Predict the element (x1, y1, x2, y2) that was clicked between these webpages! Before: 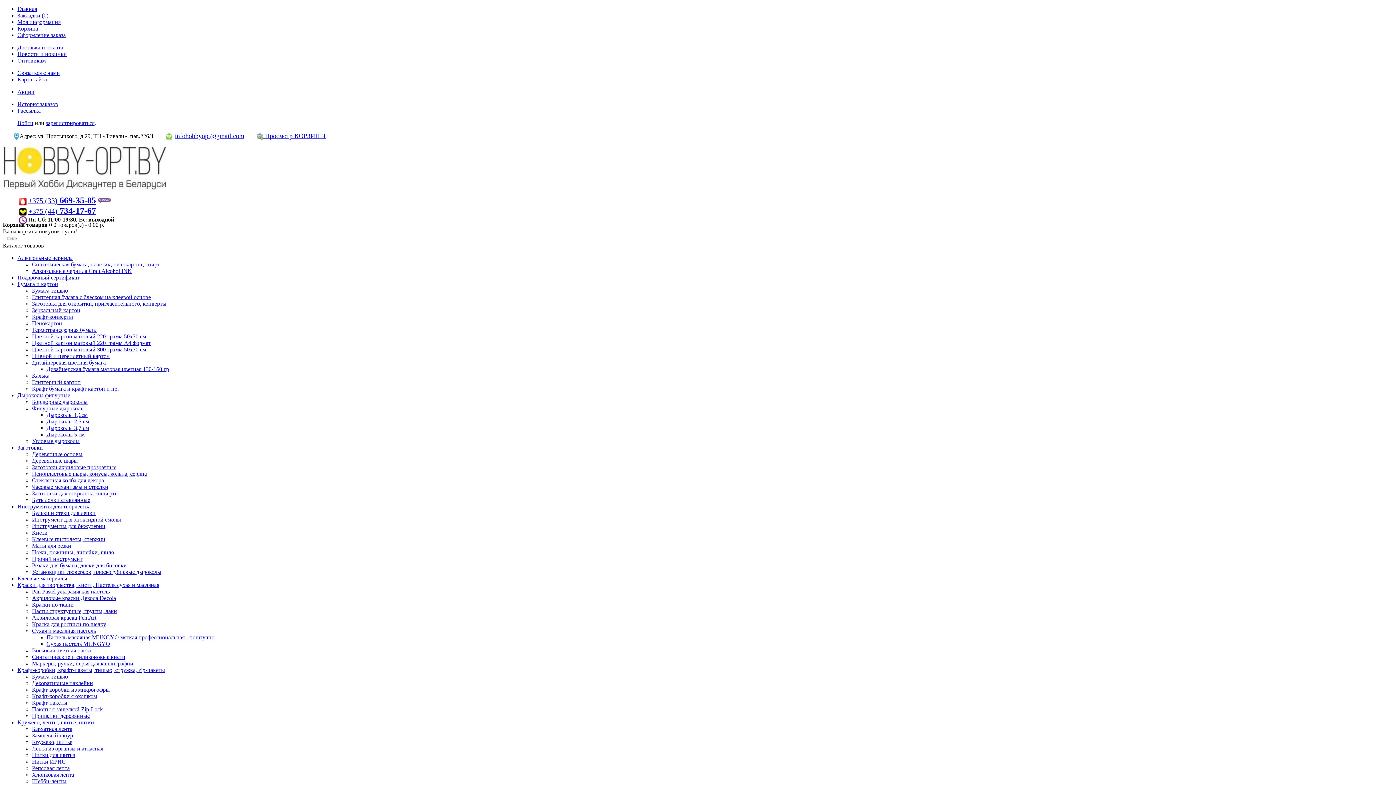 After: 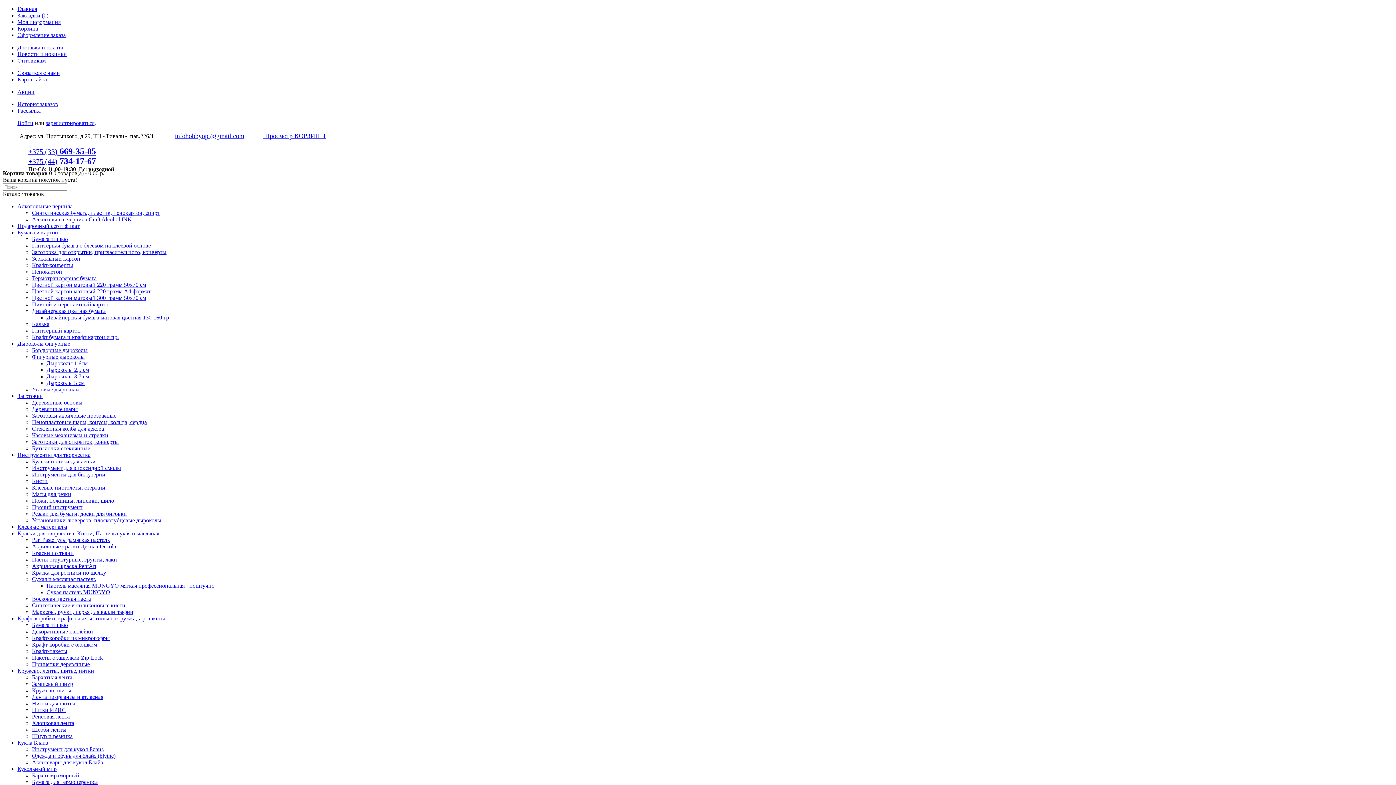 Action: label: Сухая пастель MUNGYO bbox: (46, 641, 110, 647)